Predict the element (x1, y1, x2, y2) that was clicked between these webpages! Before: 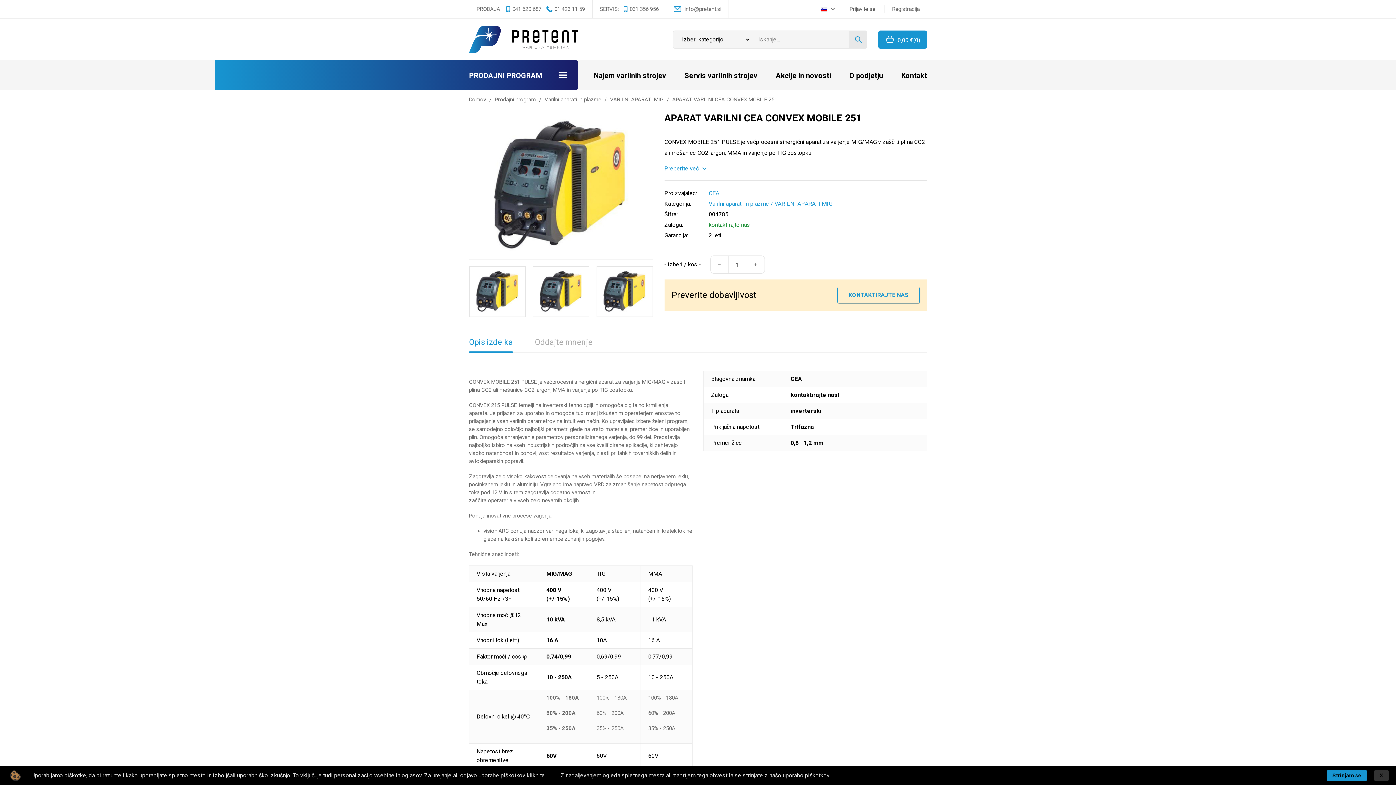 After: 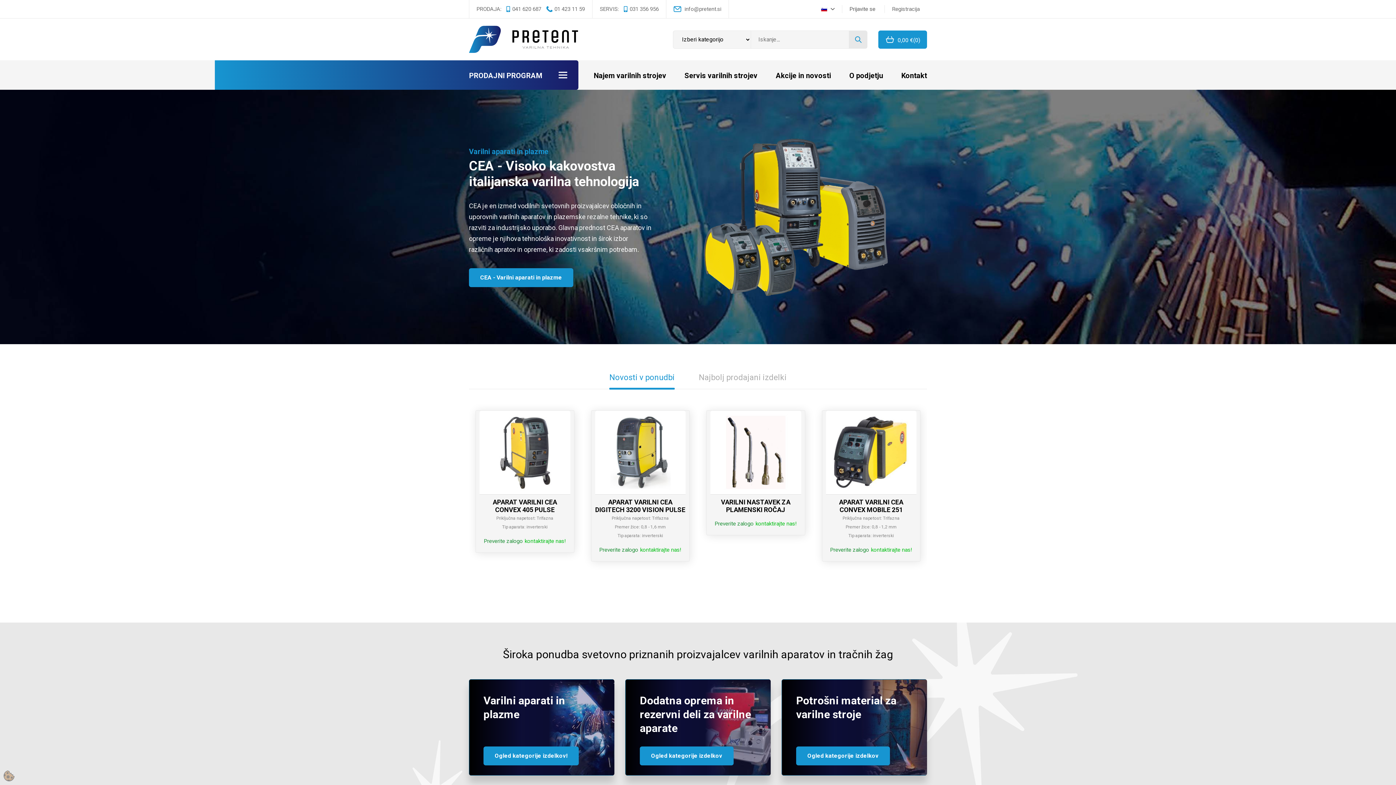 Action: label: Domov bbox: (469, 96, 486, 103)